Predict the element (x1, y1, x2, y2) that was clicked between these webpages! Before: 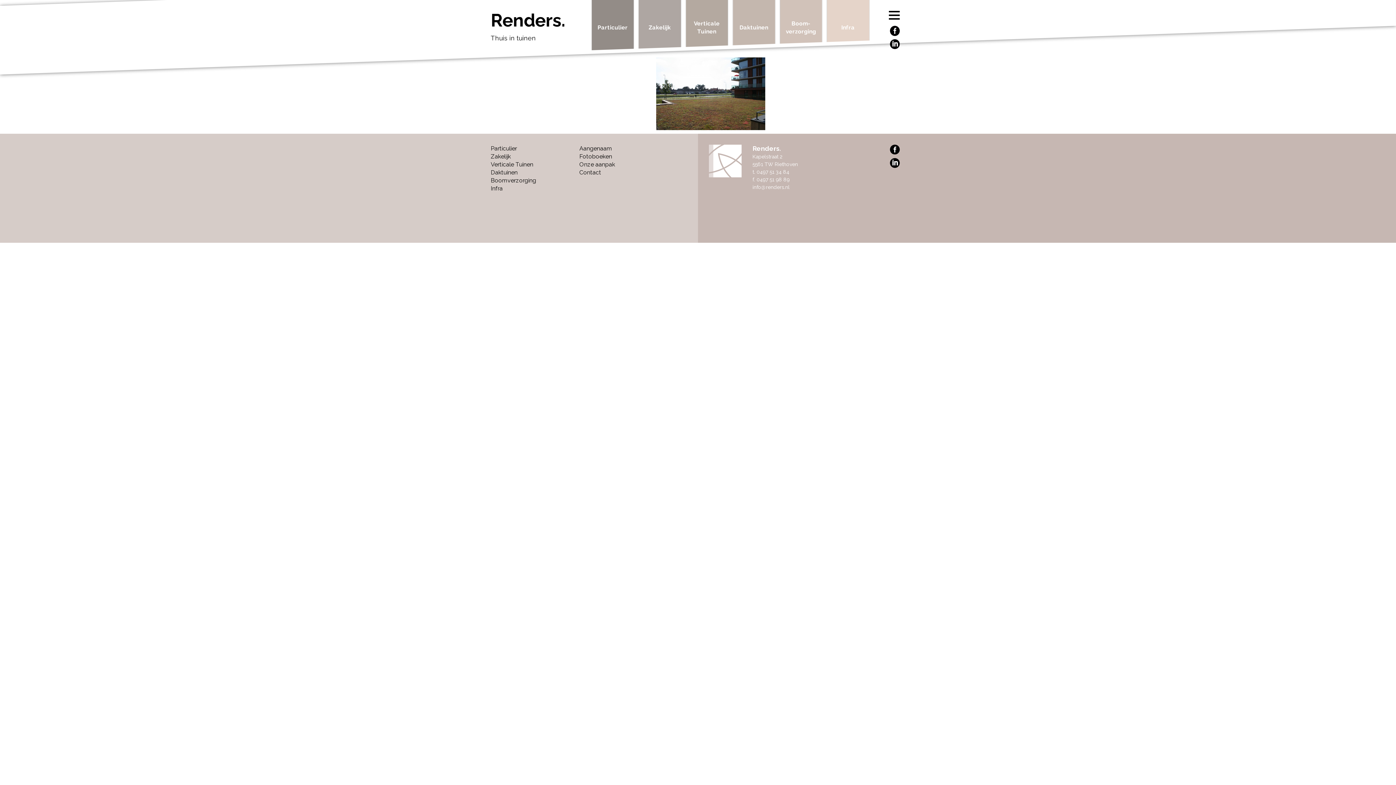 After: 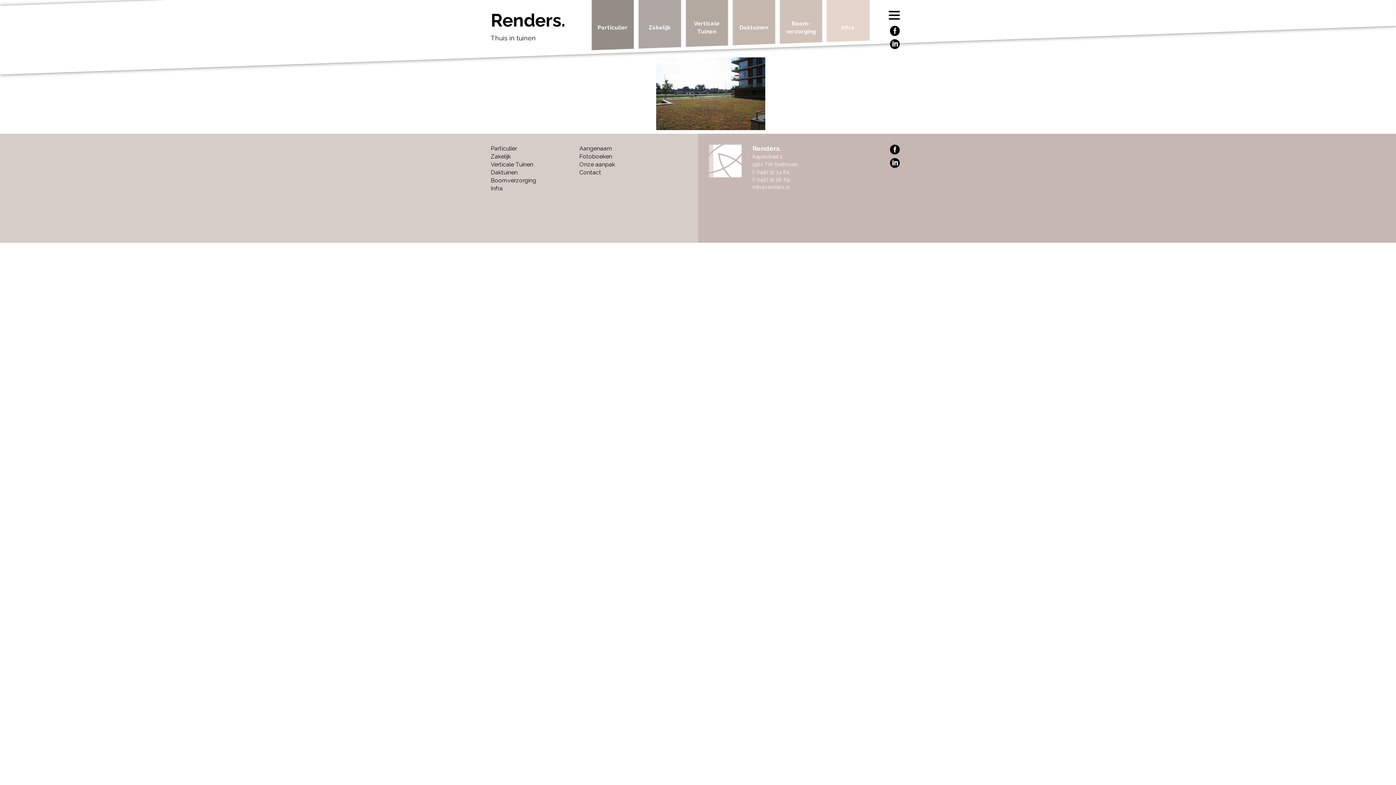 Action: label: t. 0497 51 34 84 bbox: (752, 168, 789, 174)